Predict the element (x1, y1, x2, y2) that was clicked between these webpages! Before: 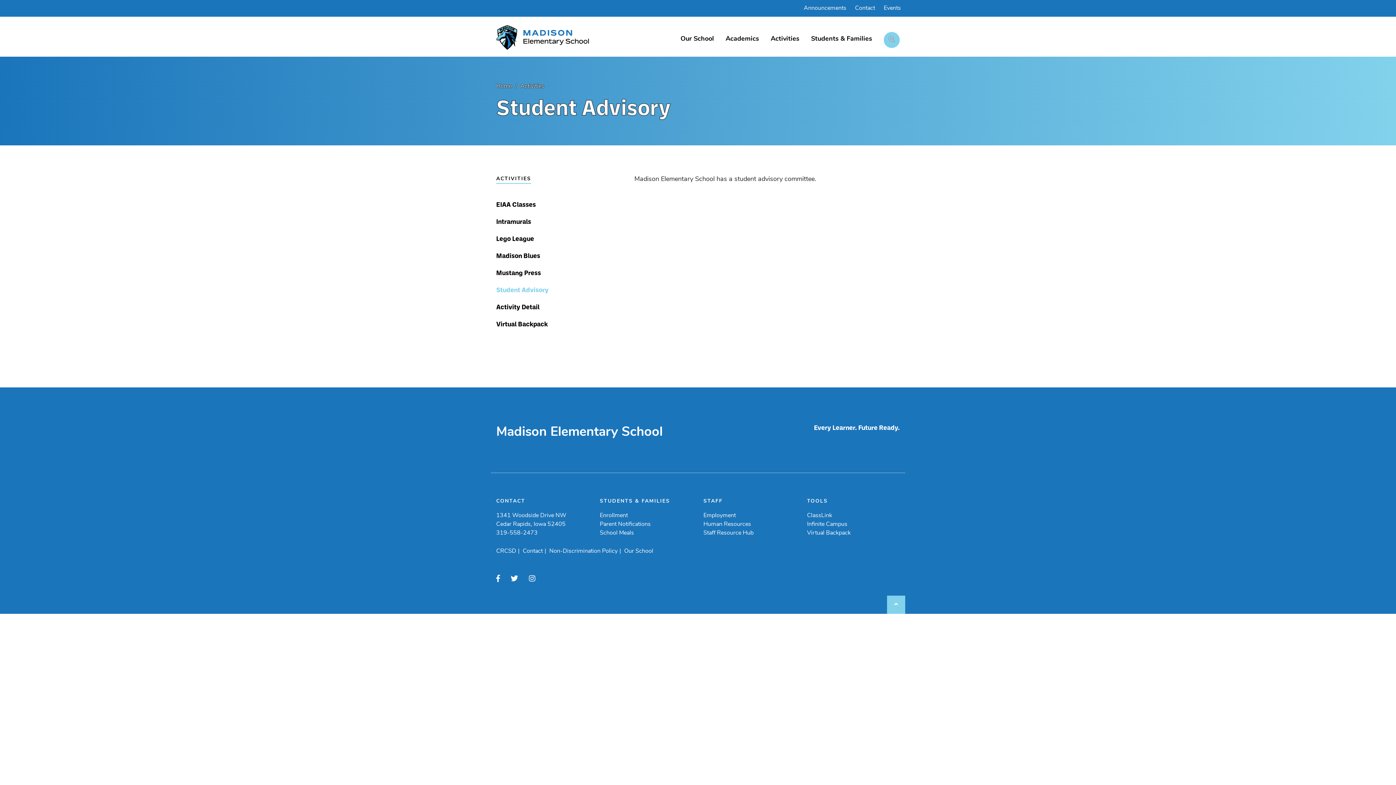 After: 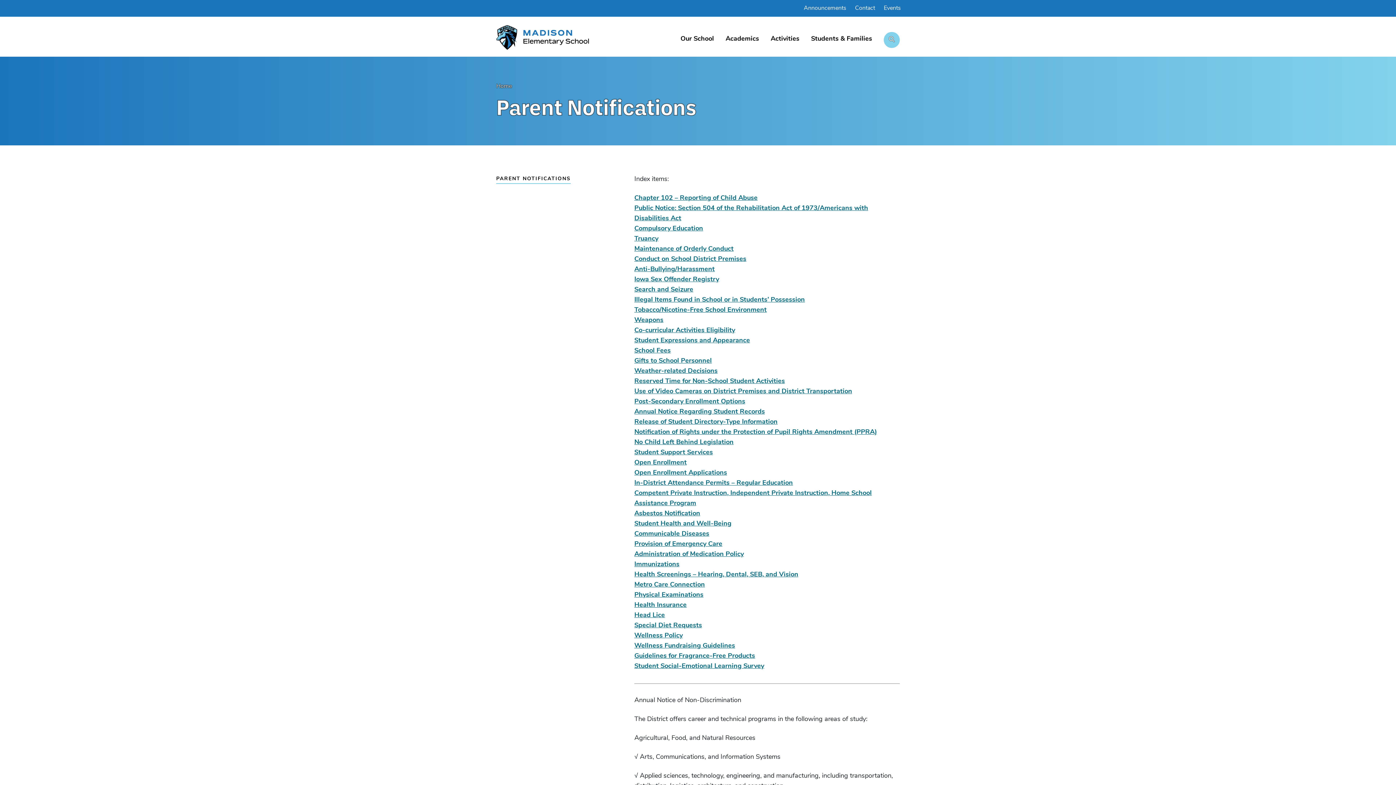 Action: bbox: (600, 521, 650, 527) label: Parent Notifications